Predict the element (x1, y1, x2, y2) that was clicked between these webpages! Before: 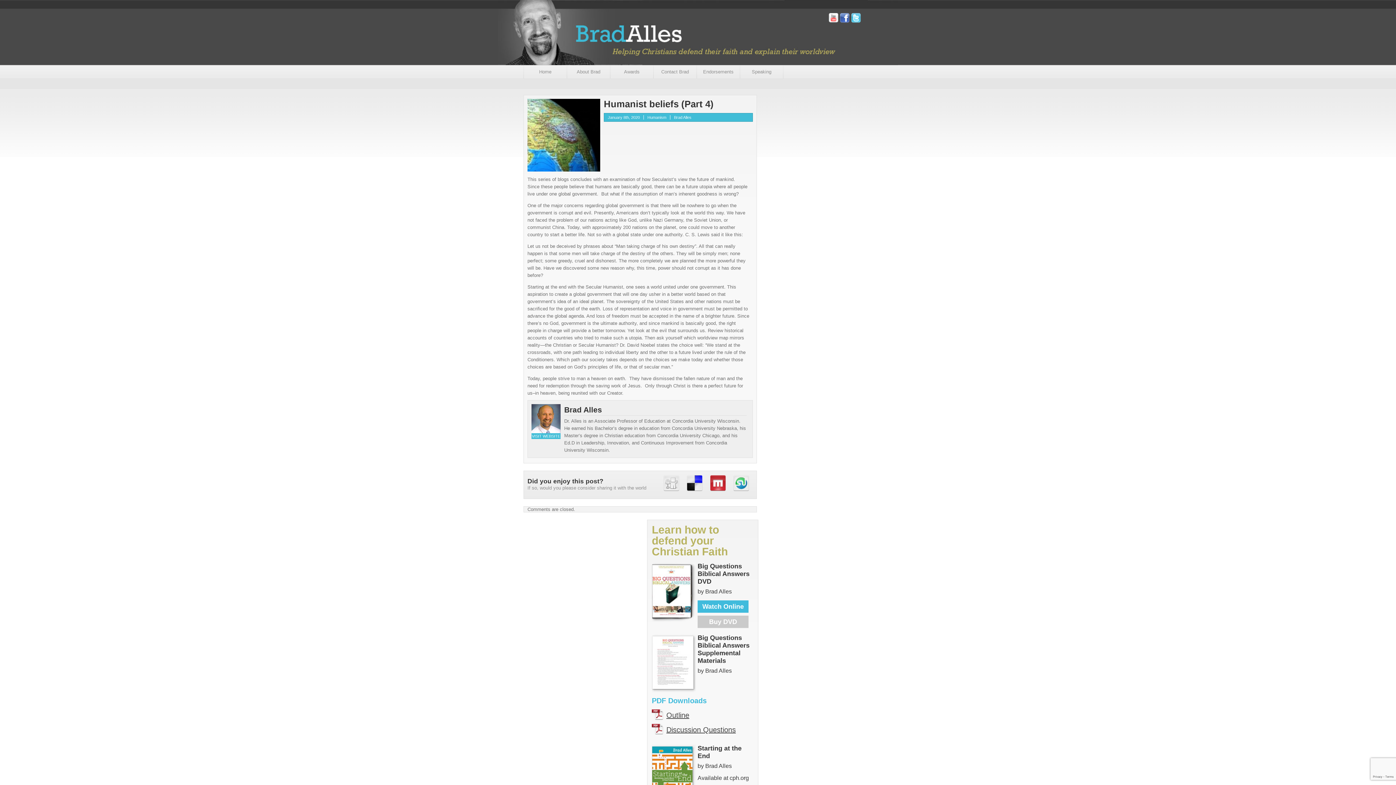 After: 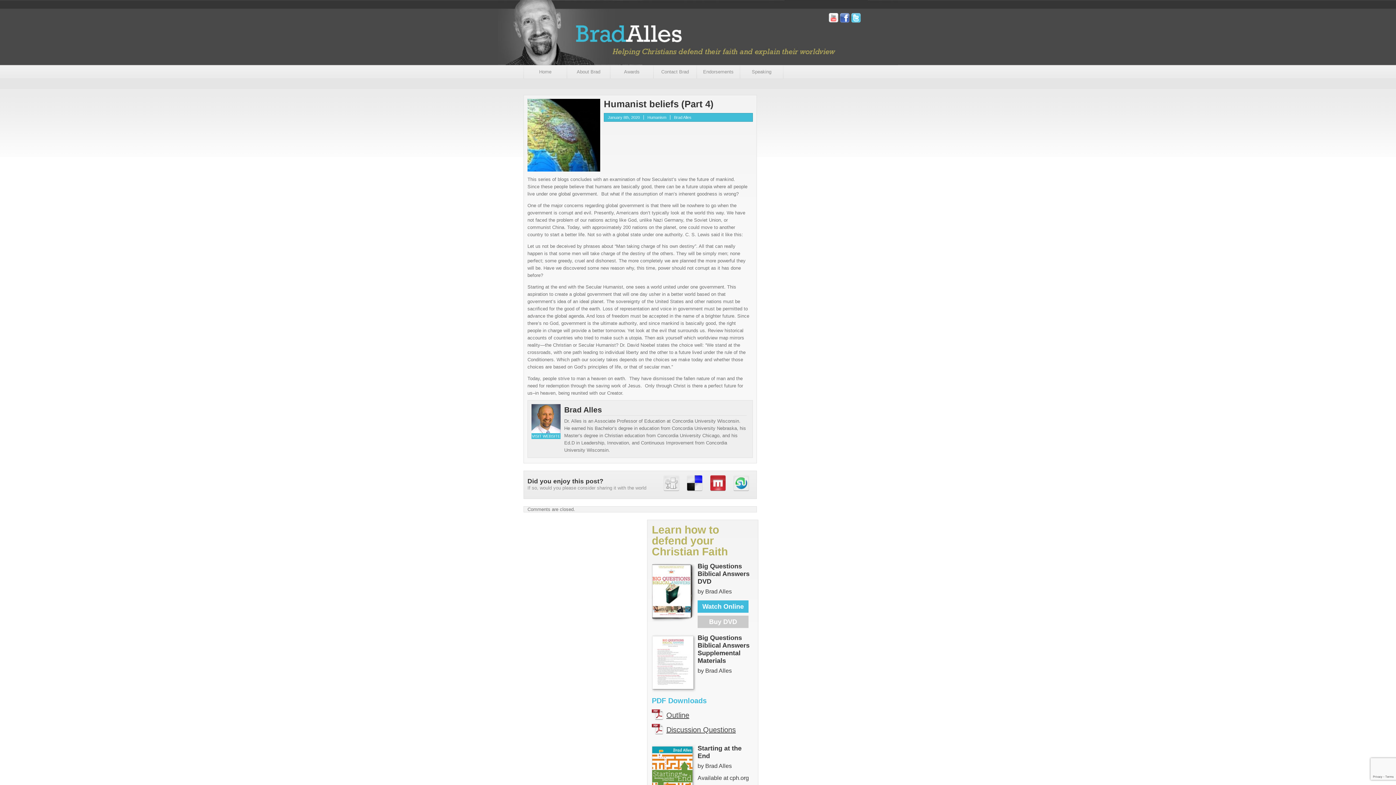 Action: bbox: (652, 724, 753, 738) label: Discussion Questions